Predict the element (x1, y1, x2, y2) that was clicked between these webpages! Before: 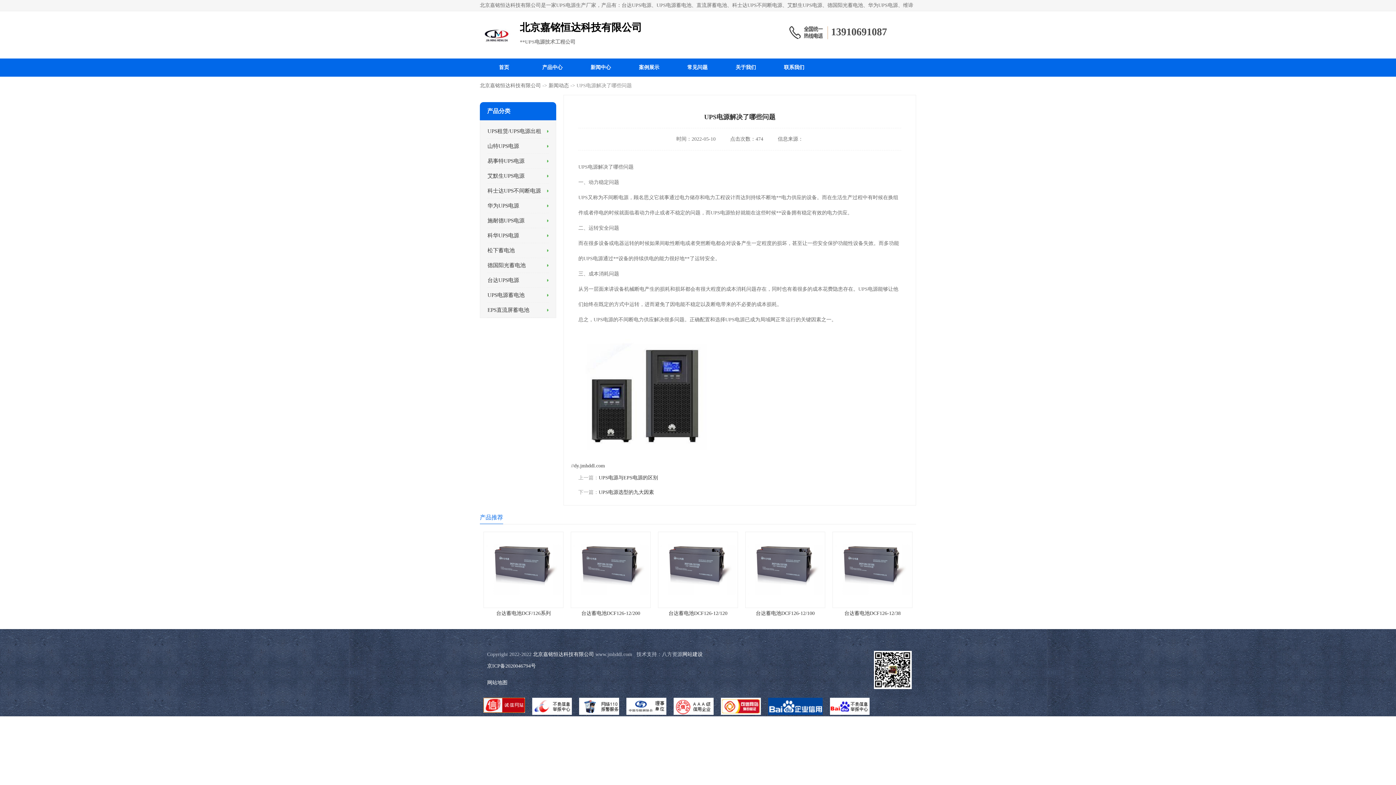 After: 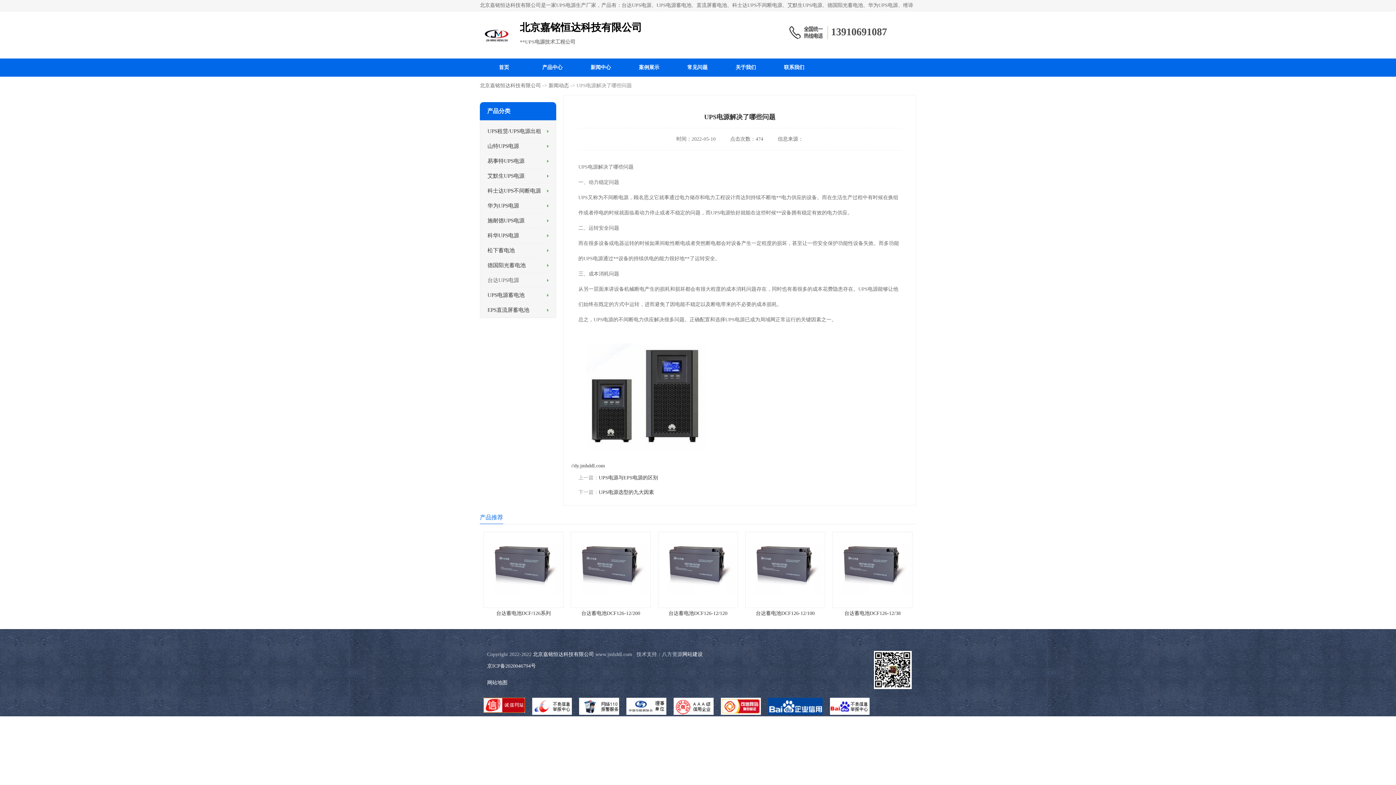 Action: bbox: (487, 277, 519, 283) label: 台达UPS电源